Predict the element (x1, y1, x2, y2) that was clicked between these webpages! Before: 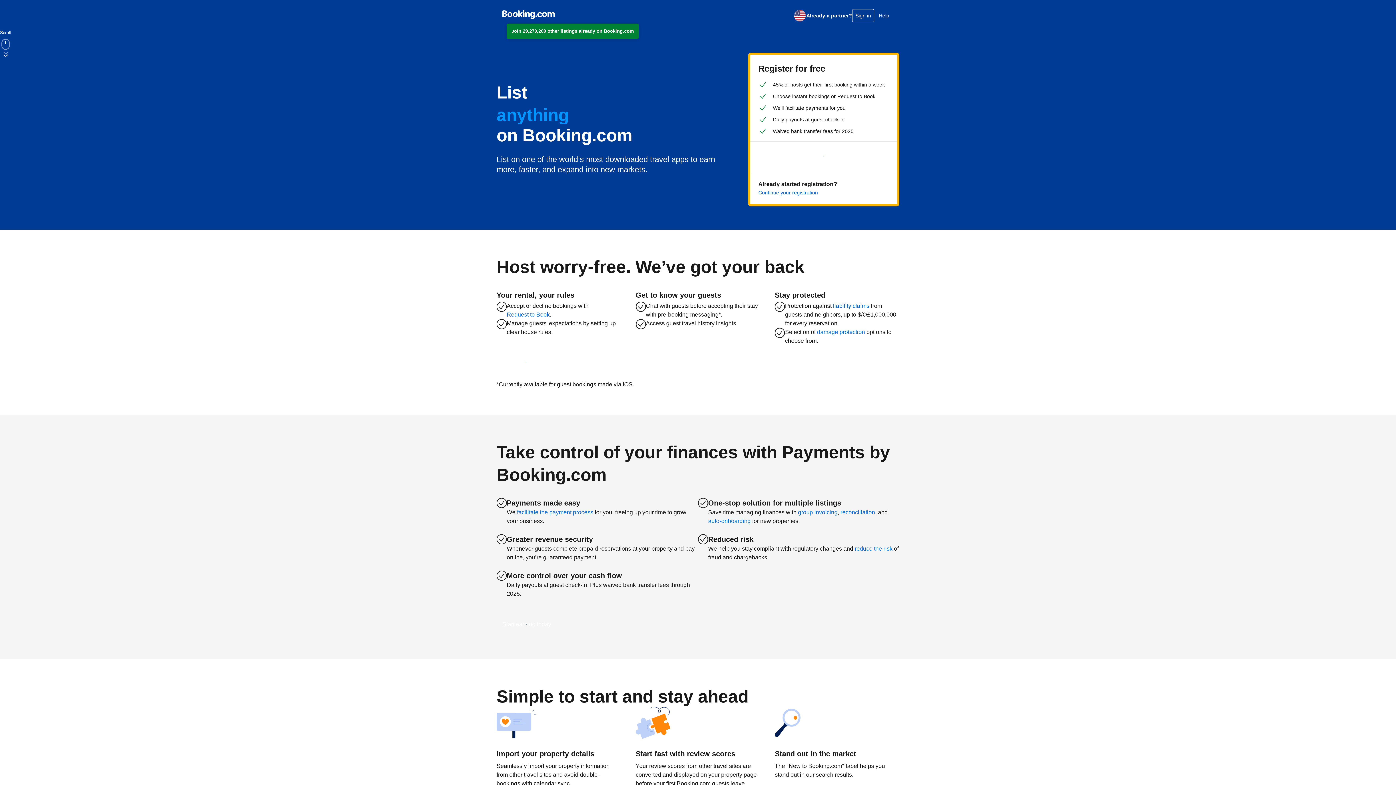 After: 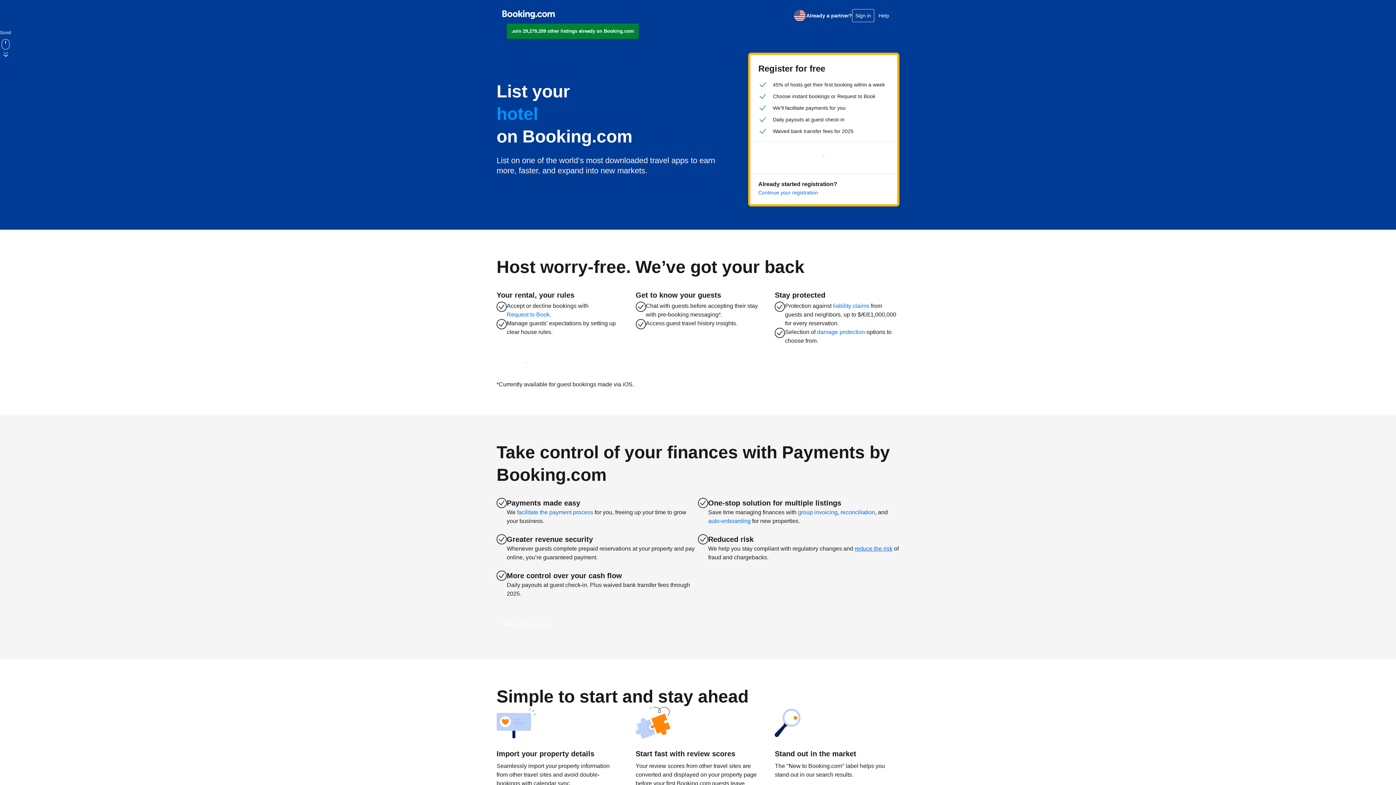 Action: label: reduce the risk bbox: (854, 544, 892, 553)